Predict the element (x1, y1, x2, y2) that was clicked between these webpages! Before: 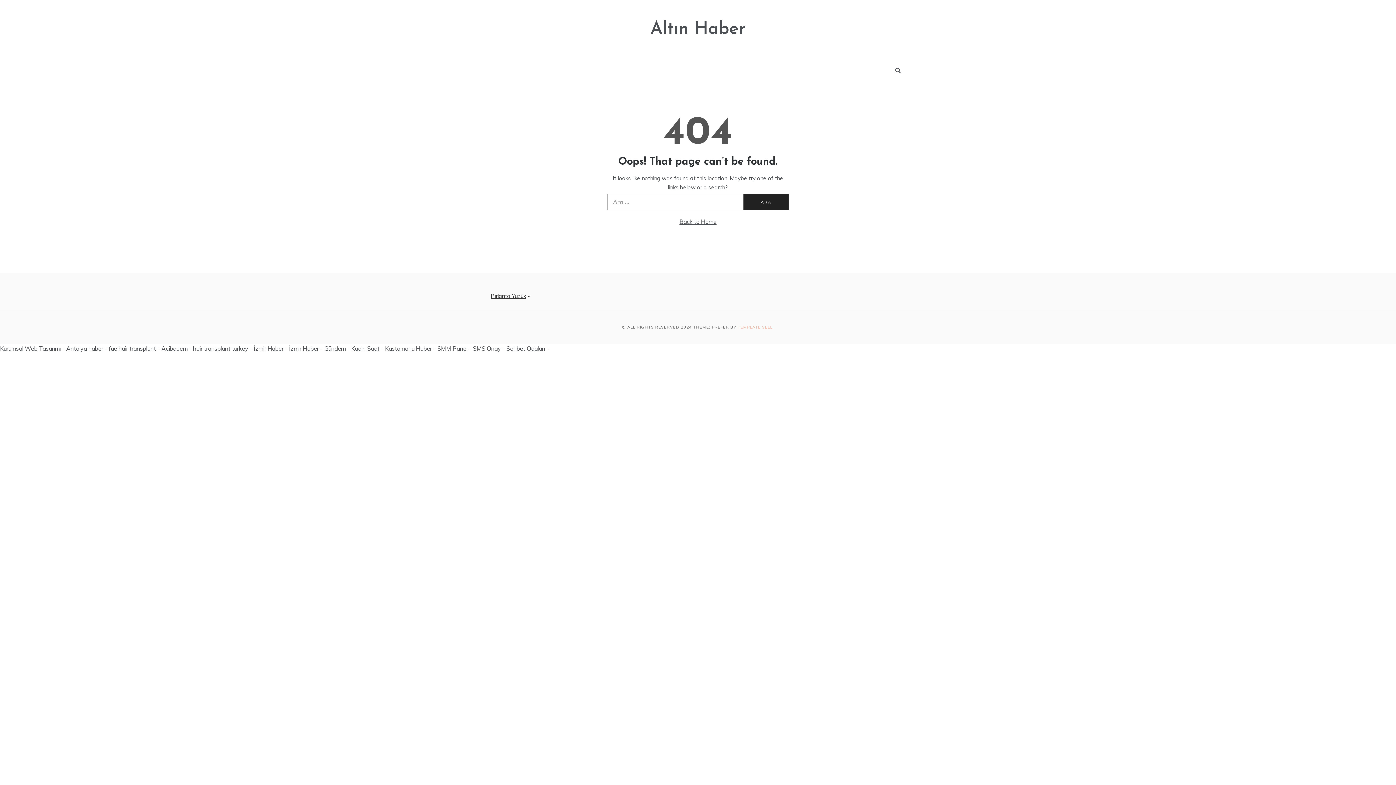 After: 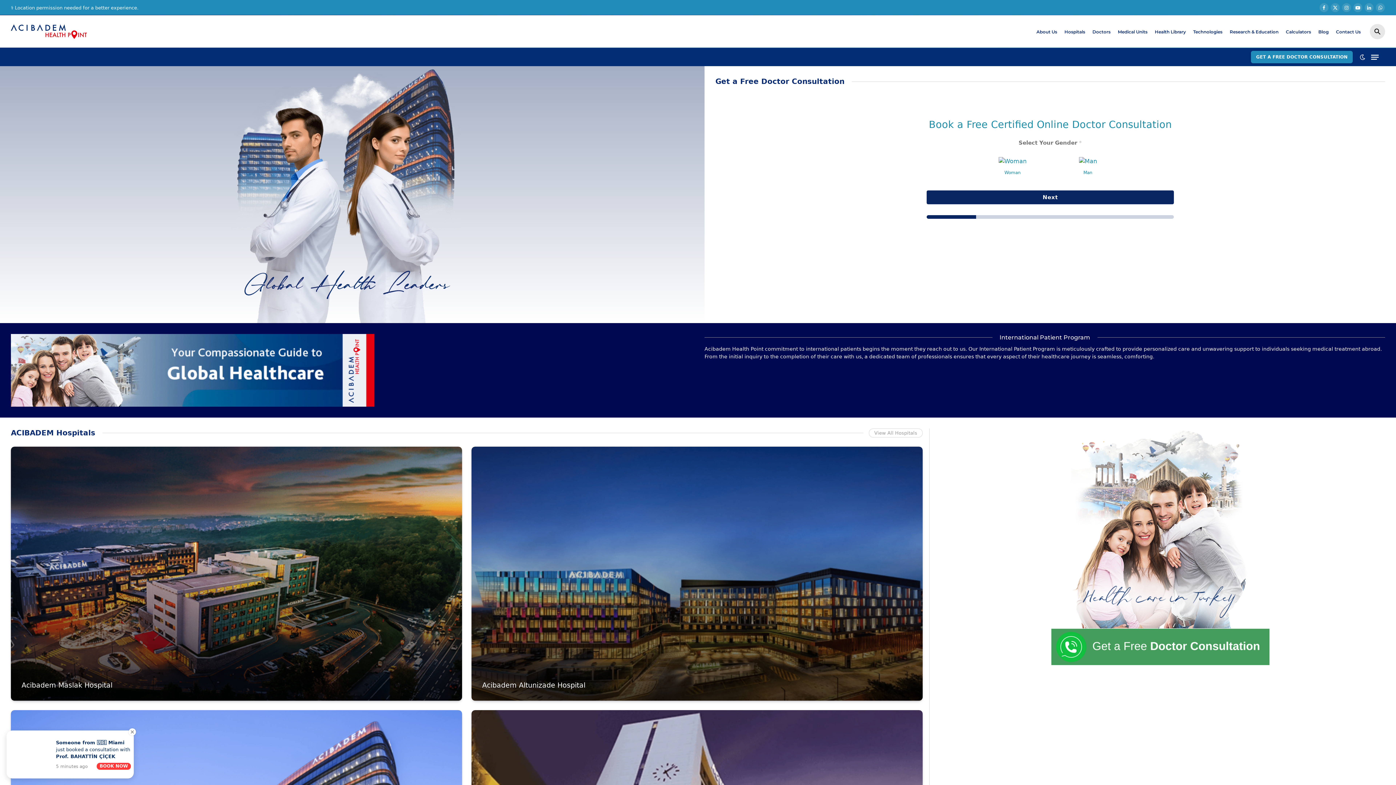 Action: bbox: (161, 345, 187, 352) label: Acibadem